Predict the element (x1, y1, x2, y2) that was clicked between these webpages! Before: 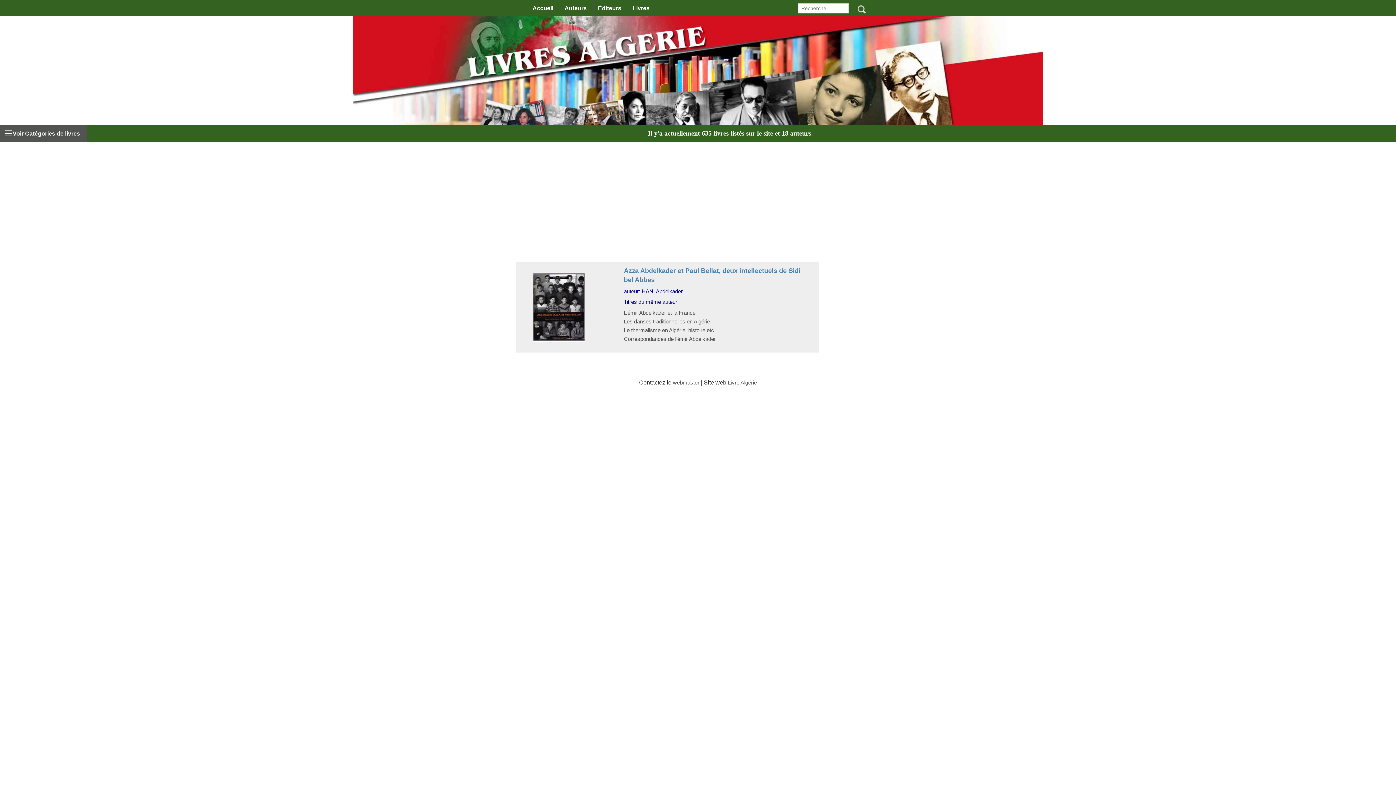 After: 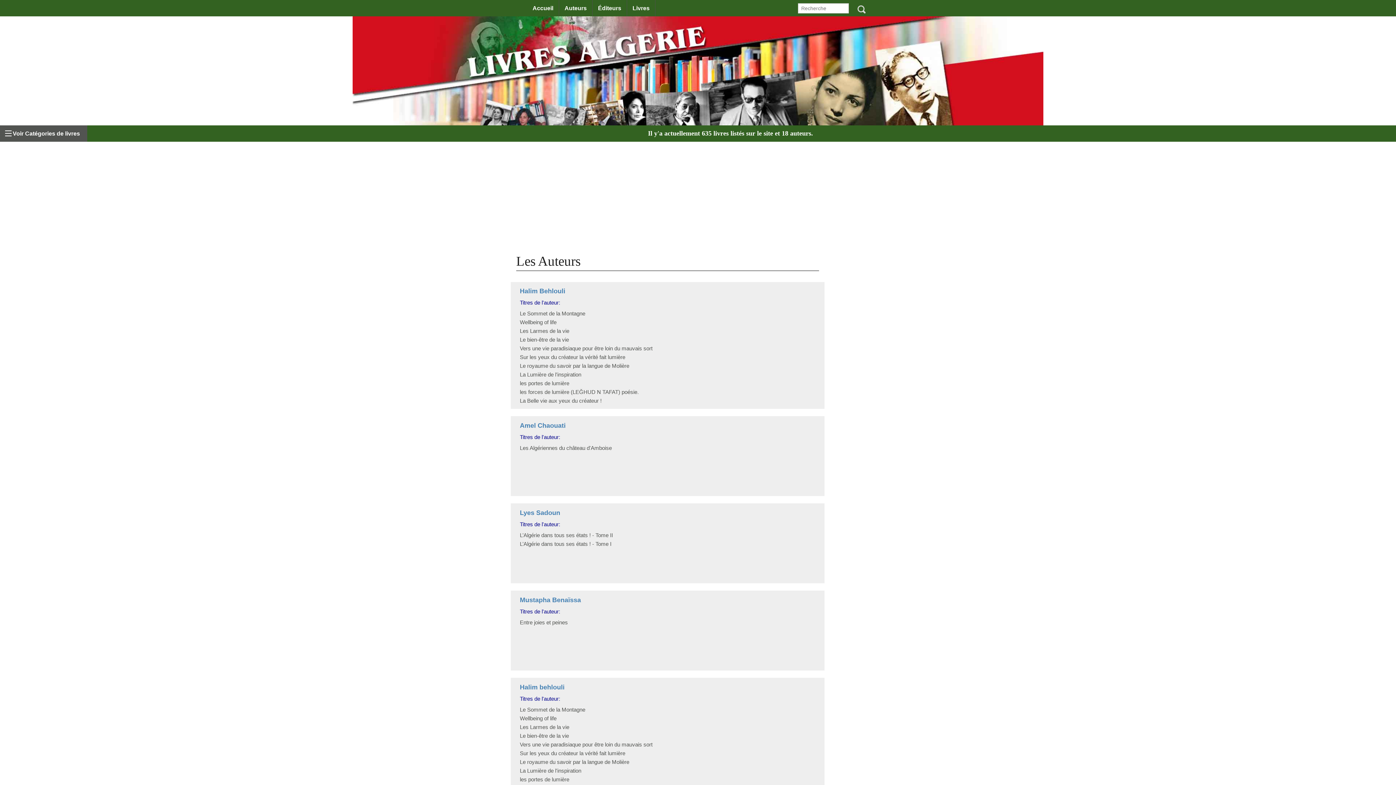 Action: bbox: (559, 0, 592, 16) label: Auteurs